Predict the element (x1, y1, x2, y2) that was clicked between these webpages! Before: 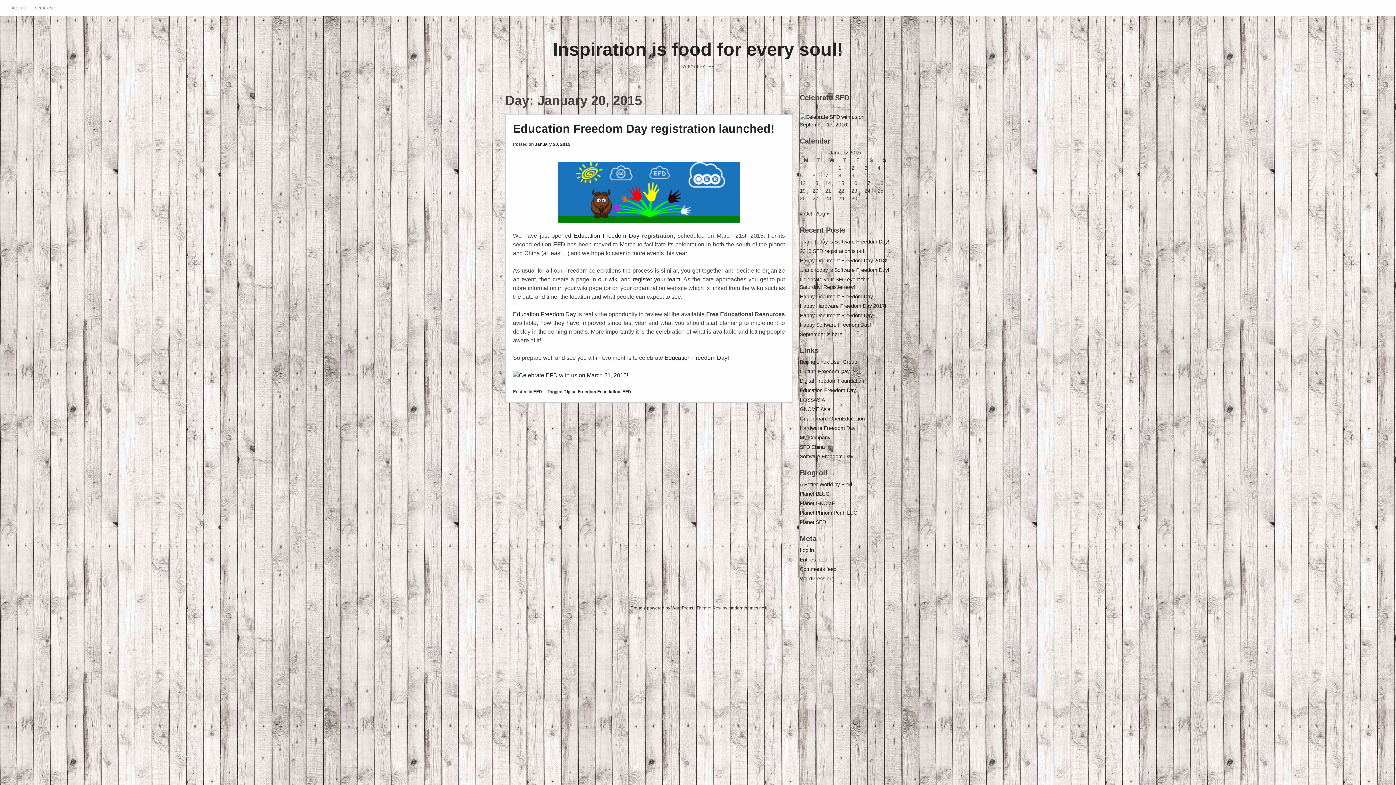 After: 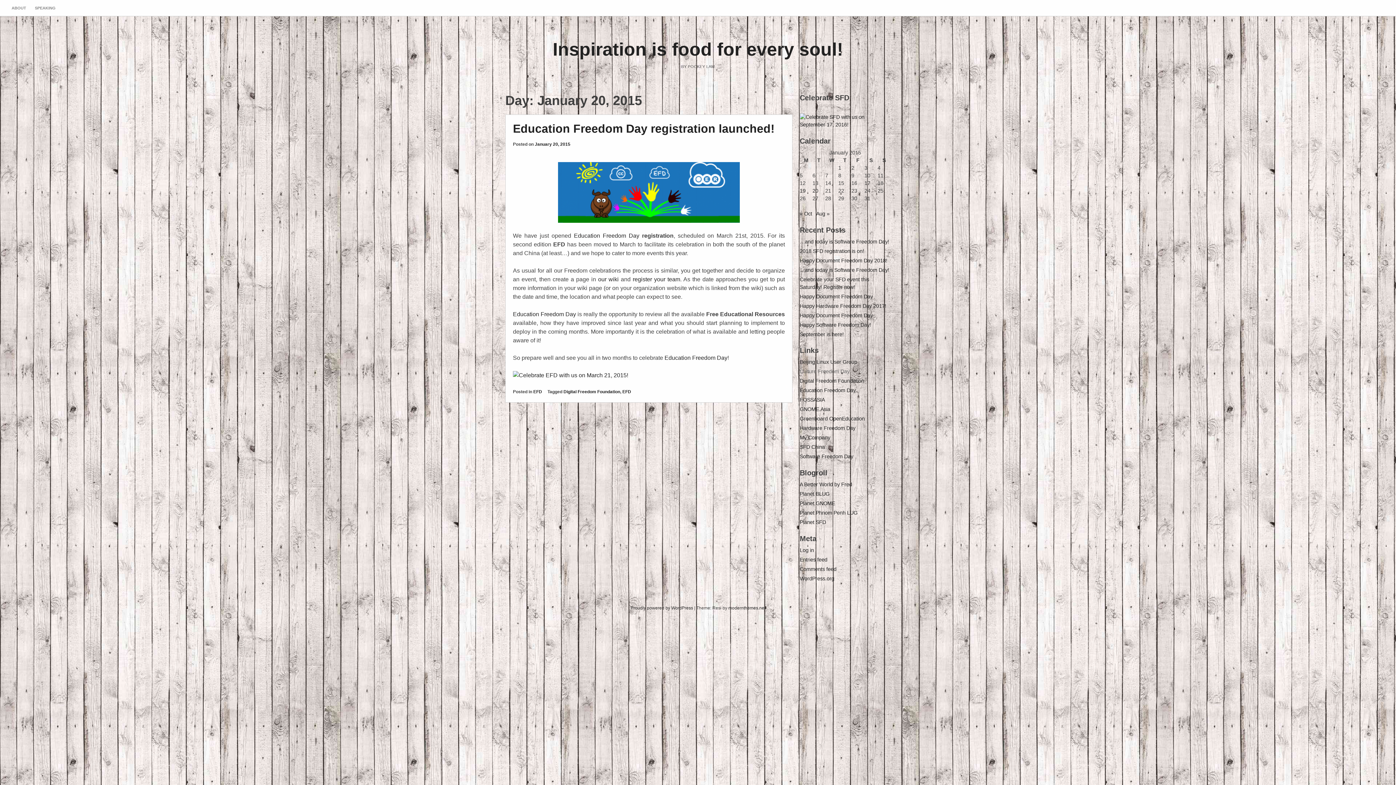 Action: bbox: (800, 368, 849, 374) label: Culture Freedom Day